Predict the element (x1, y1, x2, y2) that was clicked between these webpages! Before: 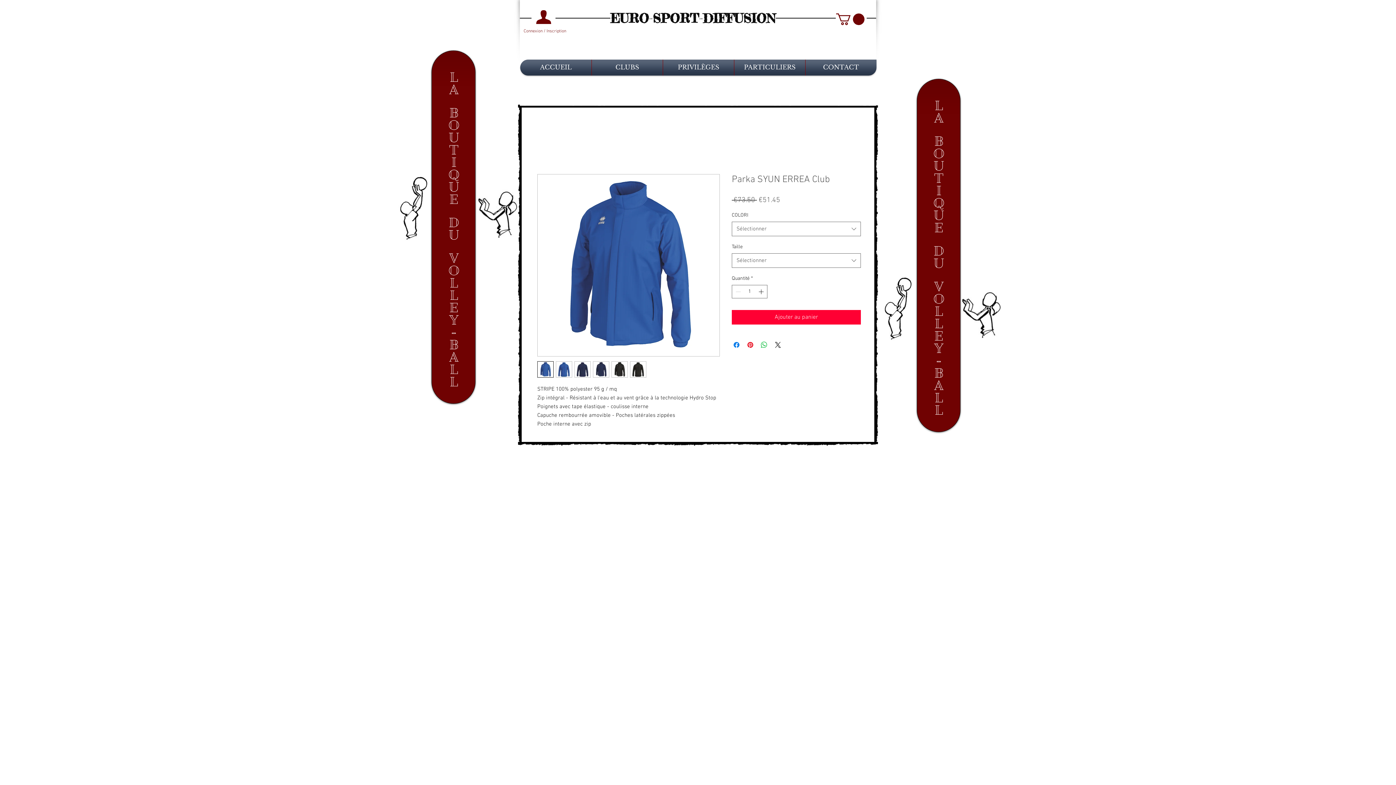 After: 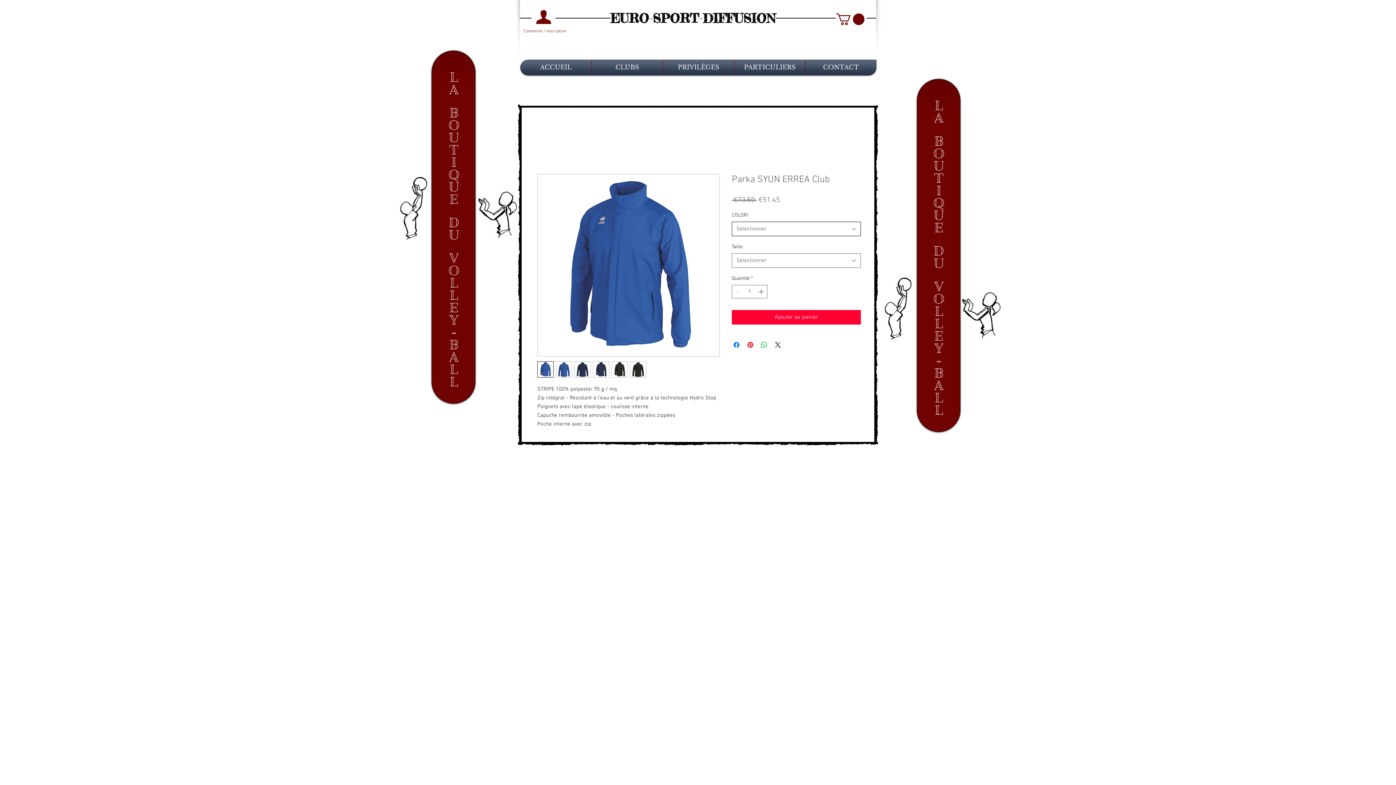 Action: label: Sélectionner bbox: (732, 221, 861, 236)